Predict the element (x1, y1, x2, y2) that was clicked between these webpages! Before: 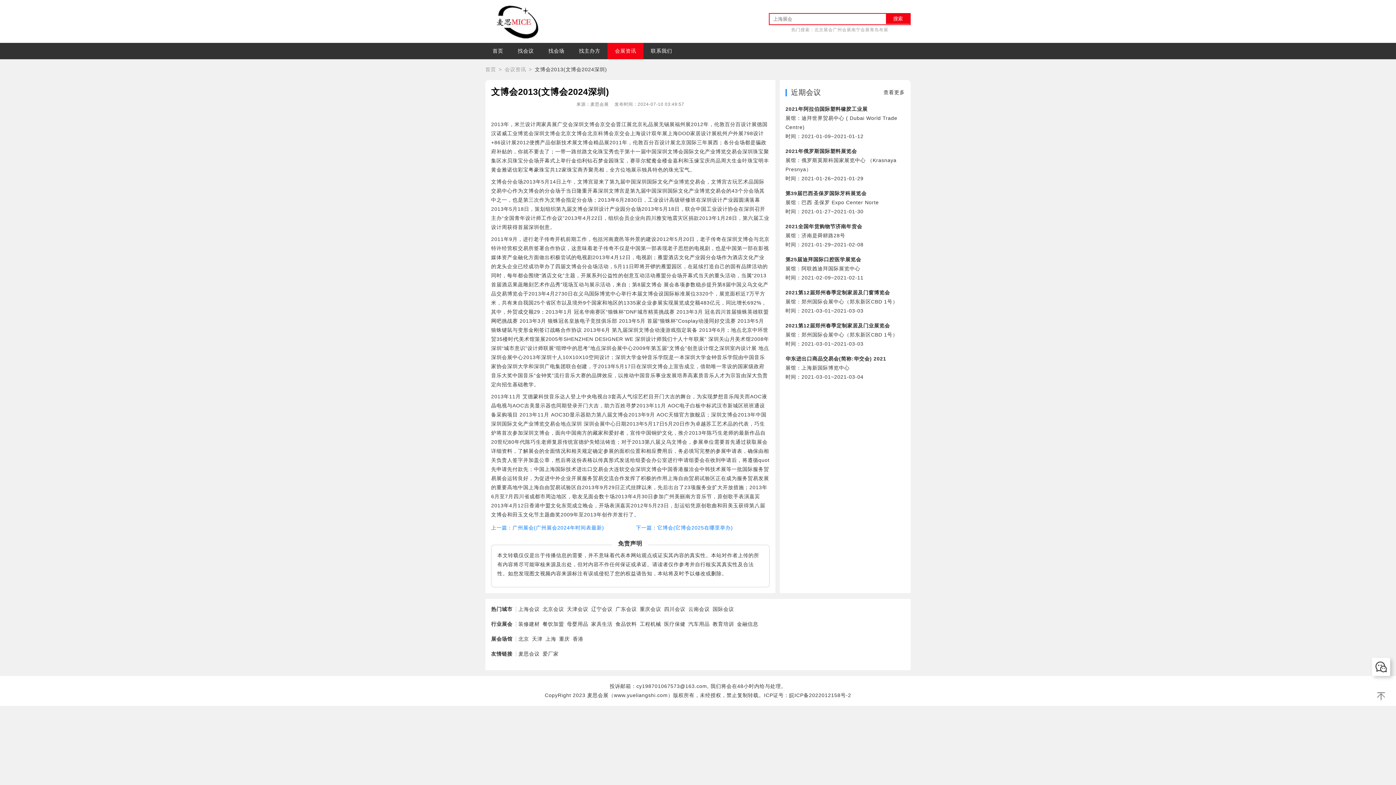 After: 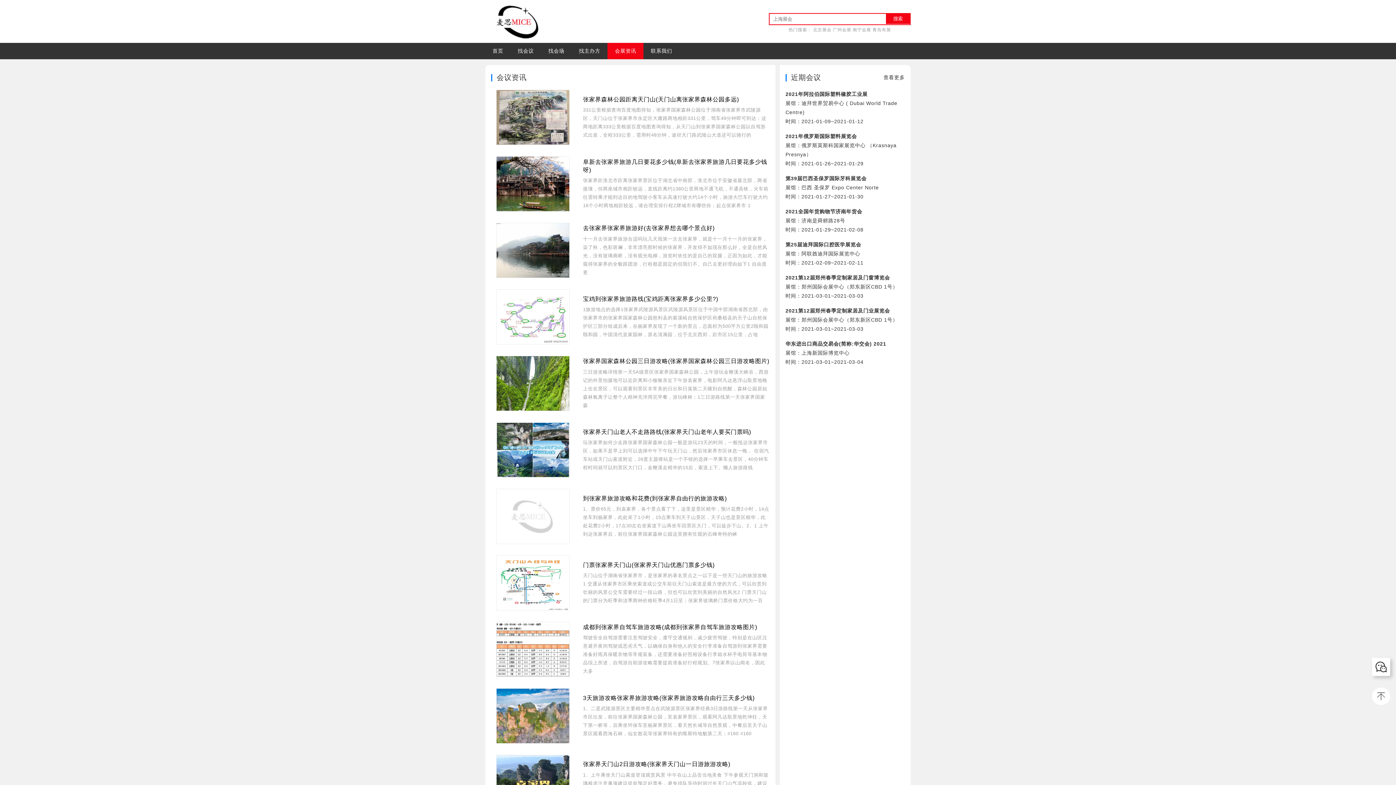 Action: label: 会议资讯 bbox: (504, 65, 526, 74)